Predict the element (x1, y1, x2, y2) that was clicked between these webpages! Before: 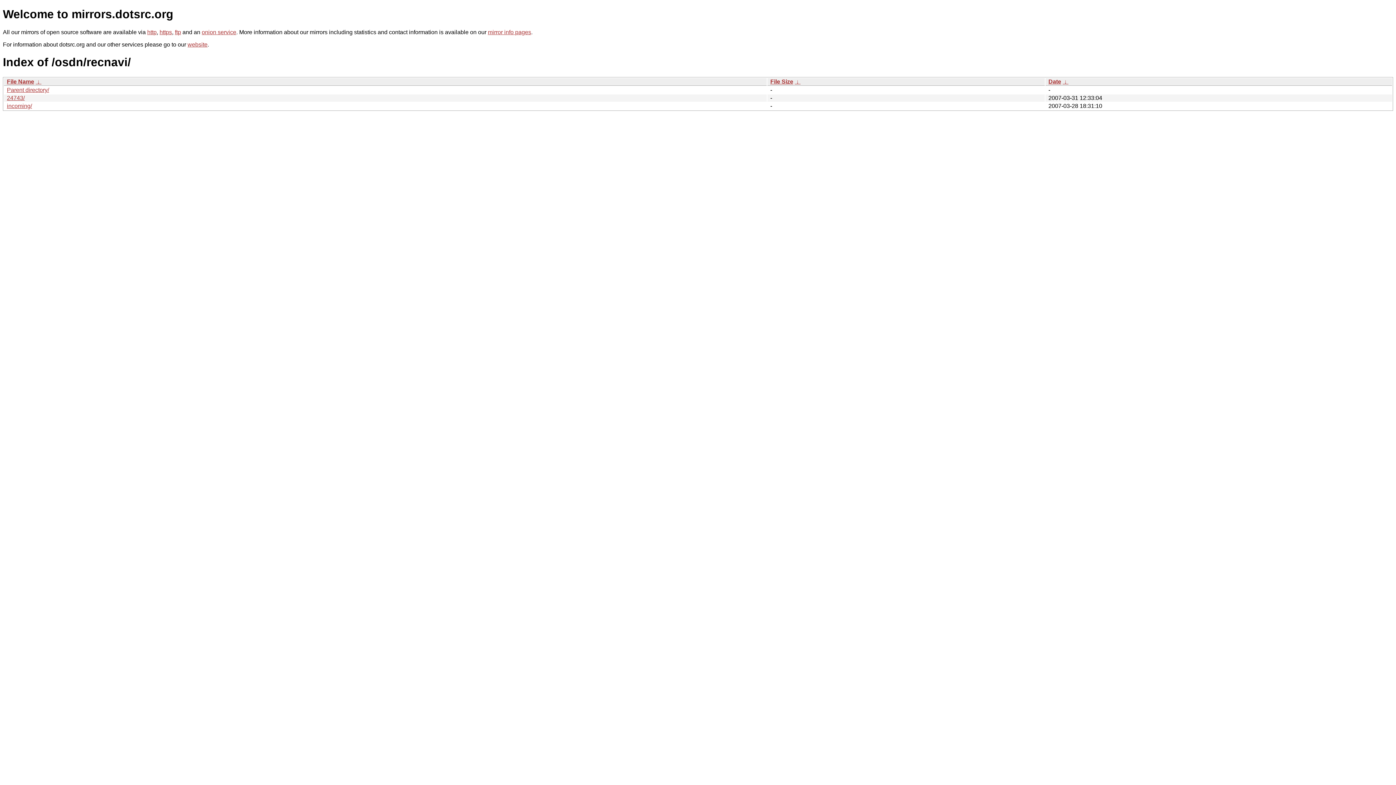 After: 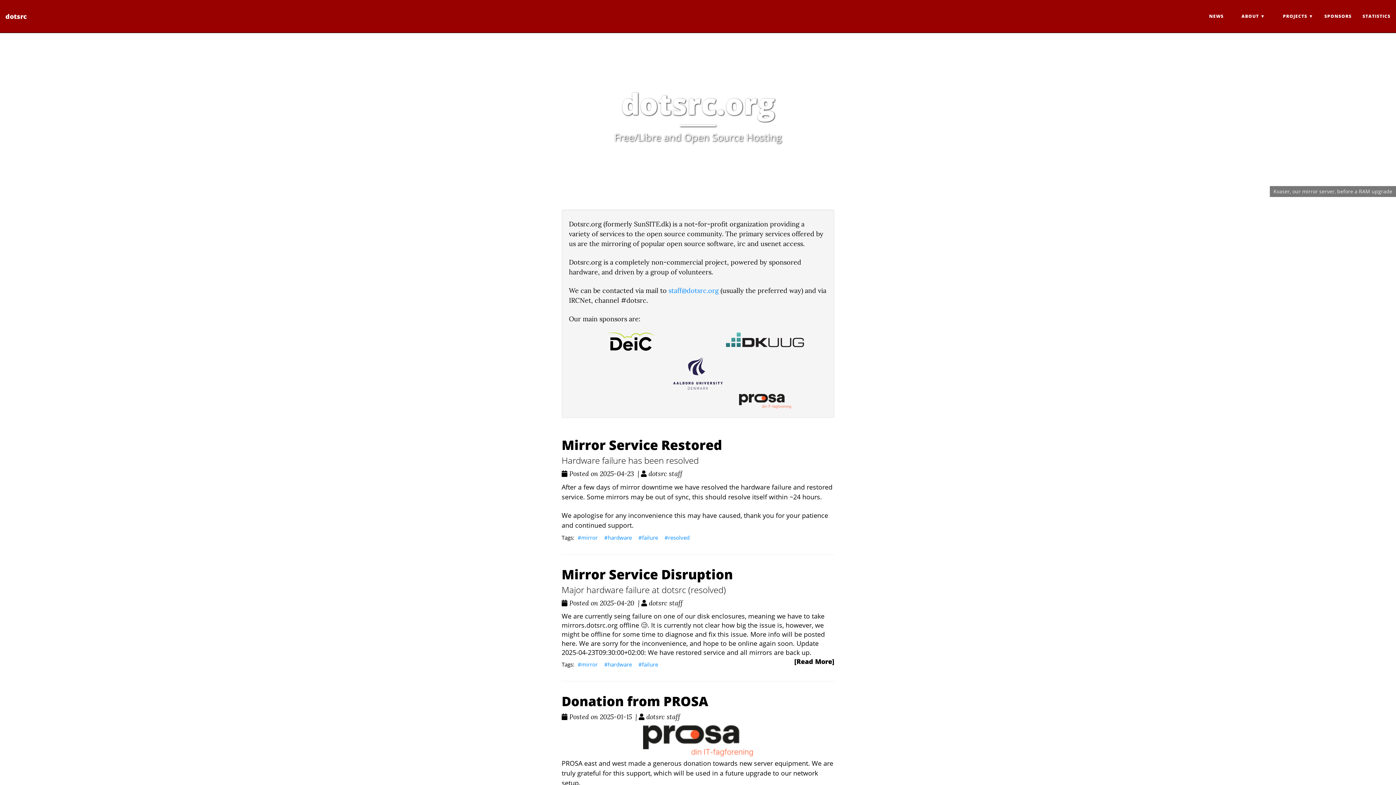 Action: label: website bbox: (187, 41, 207, 47)